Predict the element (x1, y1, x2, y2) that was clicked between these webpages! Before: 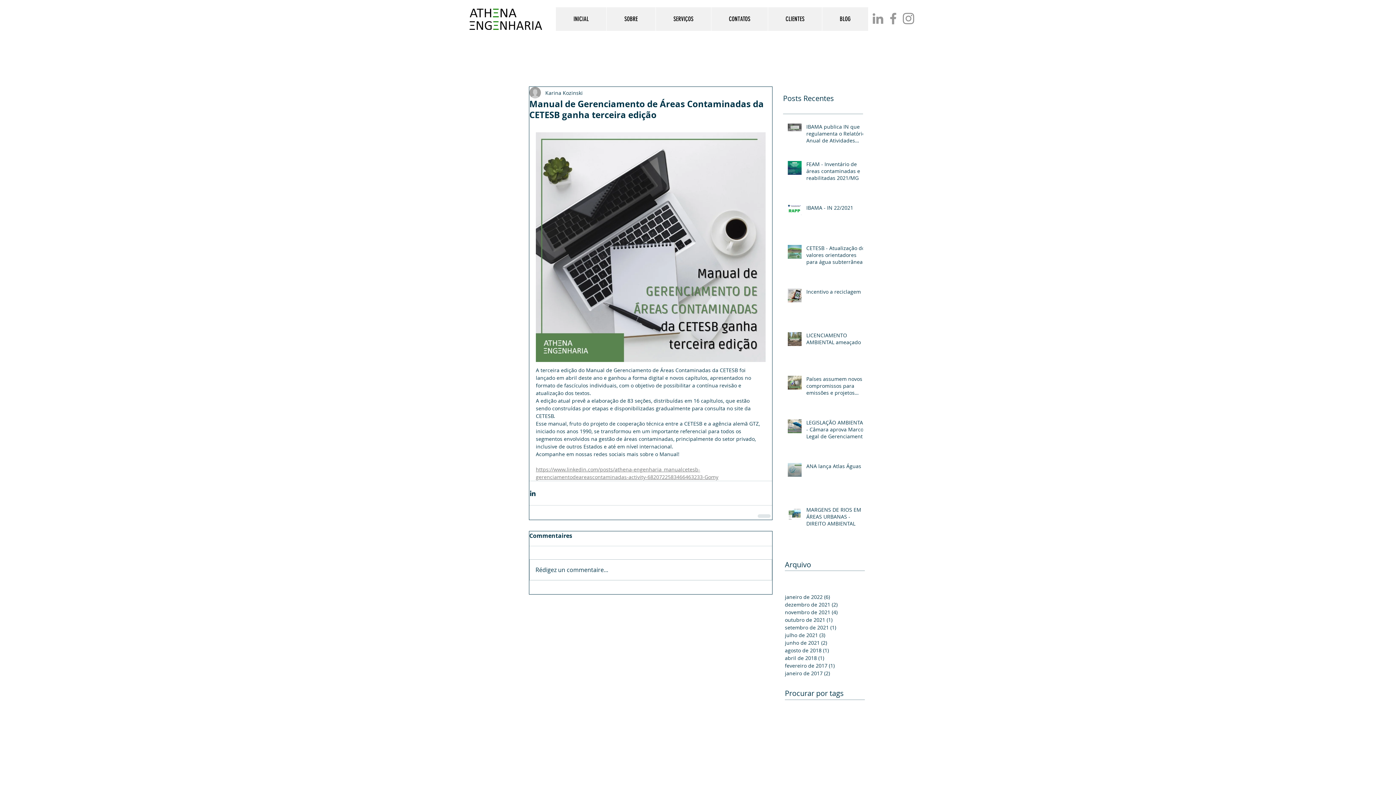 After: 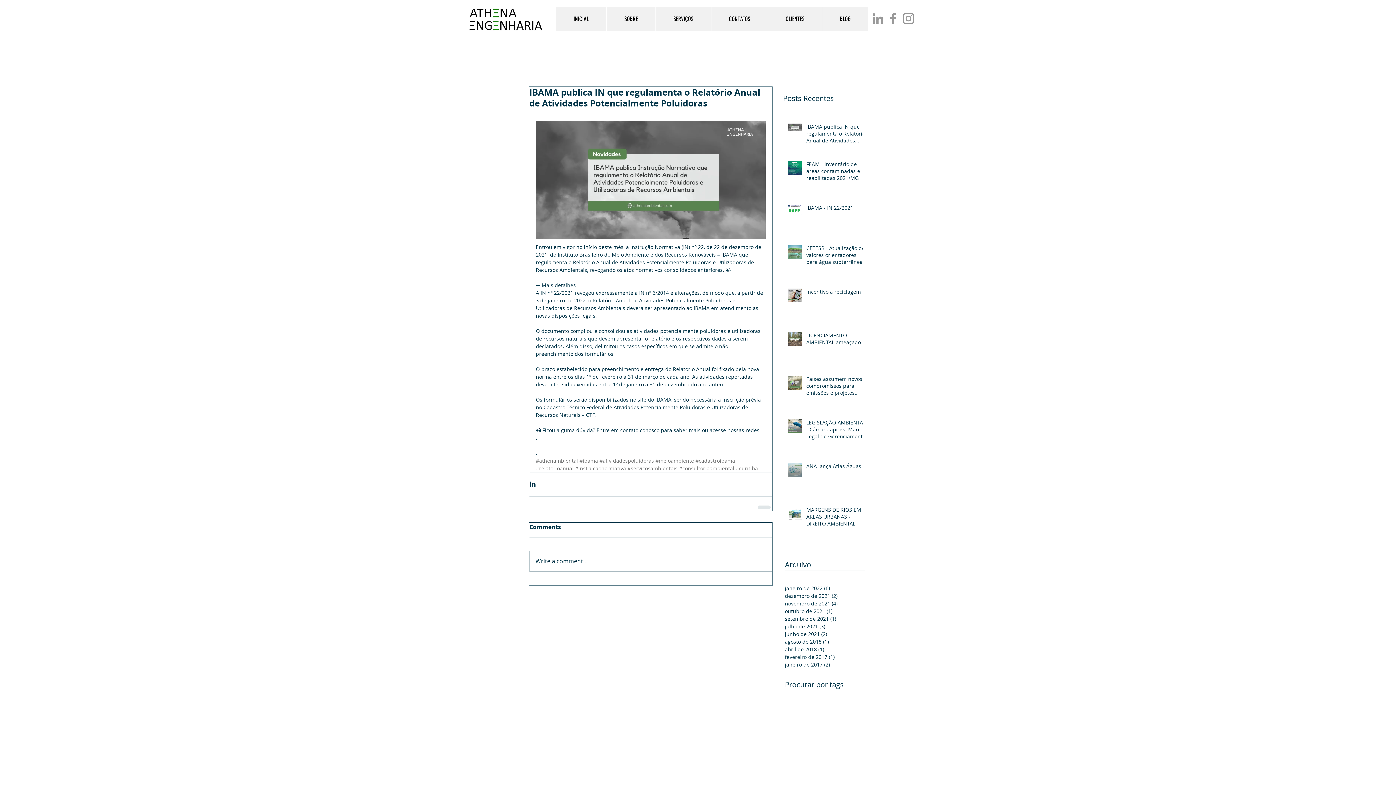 Action: label: IBAMA publica IN que regulamenta o Relatório Anual de Atividades Potencialmente Poluidoras bbox: (806, 123, 867, 146)